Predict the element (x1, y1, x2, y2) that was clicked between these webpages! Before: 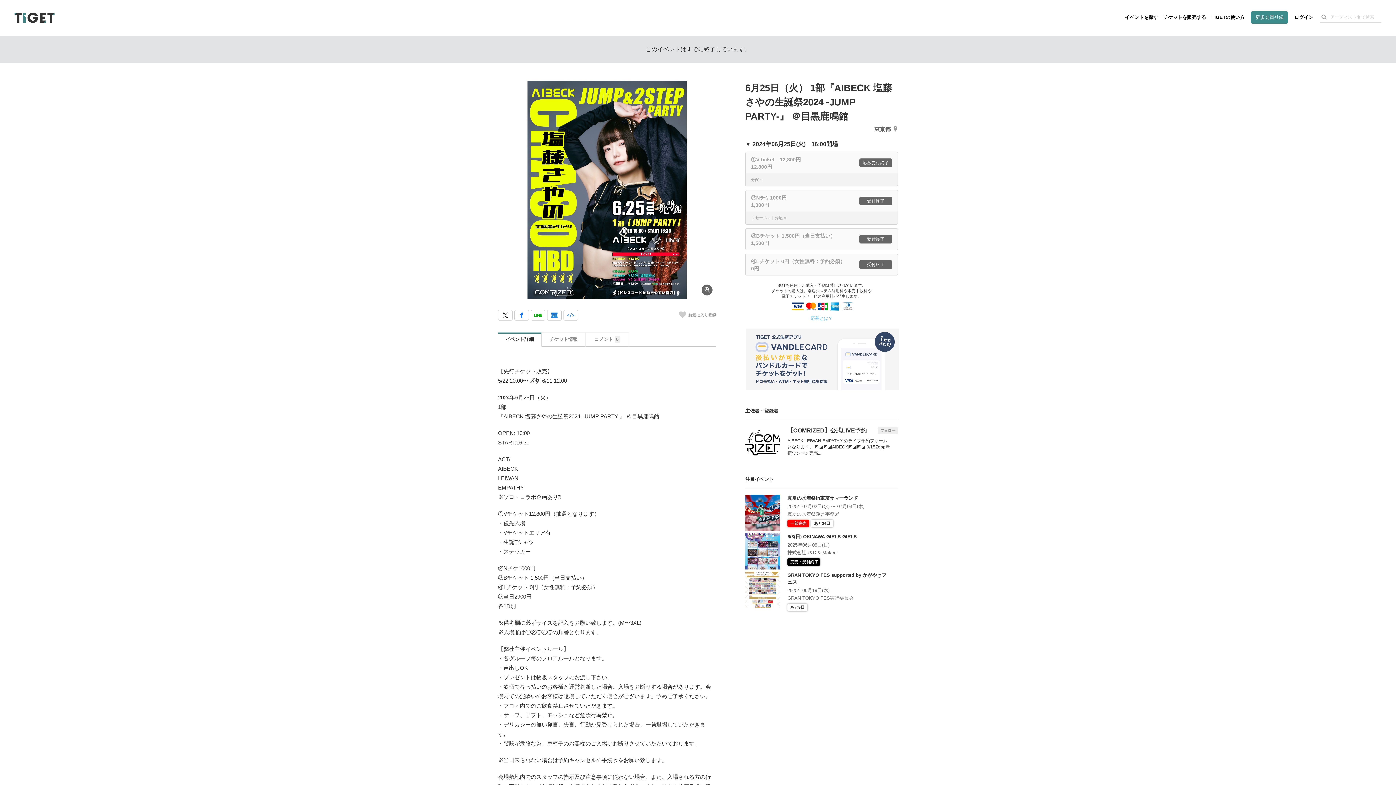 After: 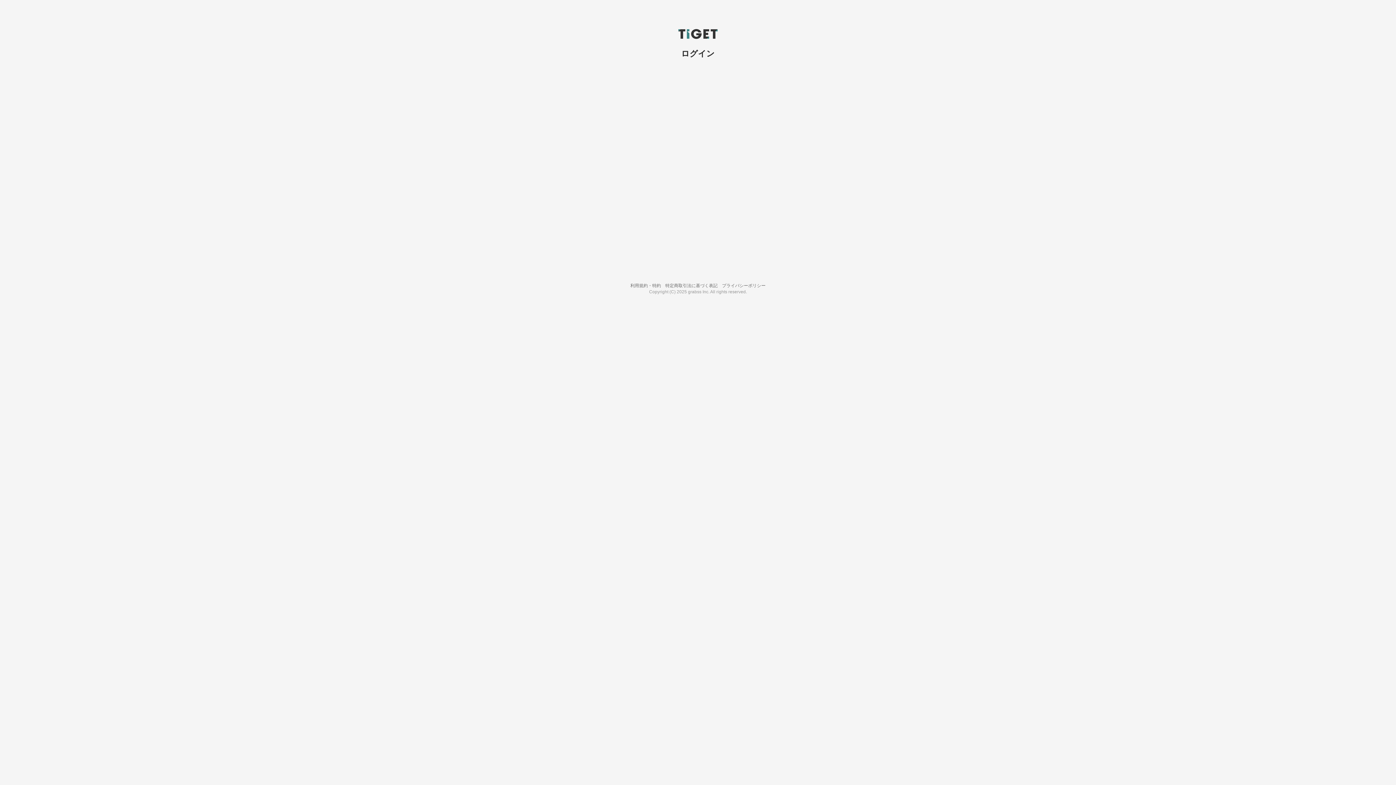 Action: label: ログイン bbox: (1293, 9, 1314, 25)